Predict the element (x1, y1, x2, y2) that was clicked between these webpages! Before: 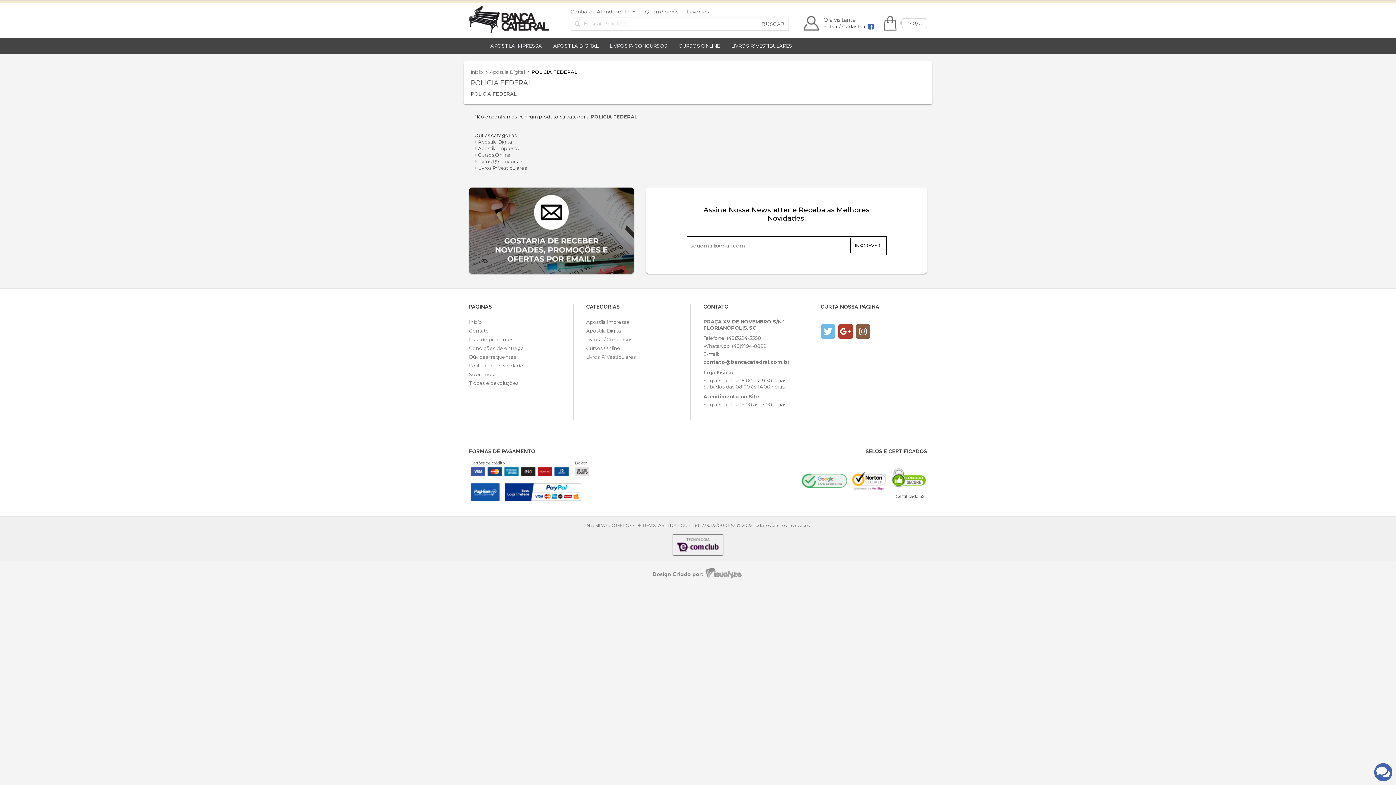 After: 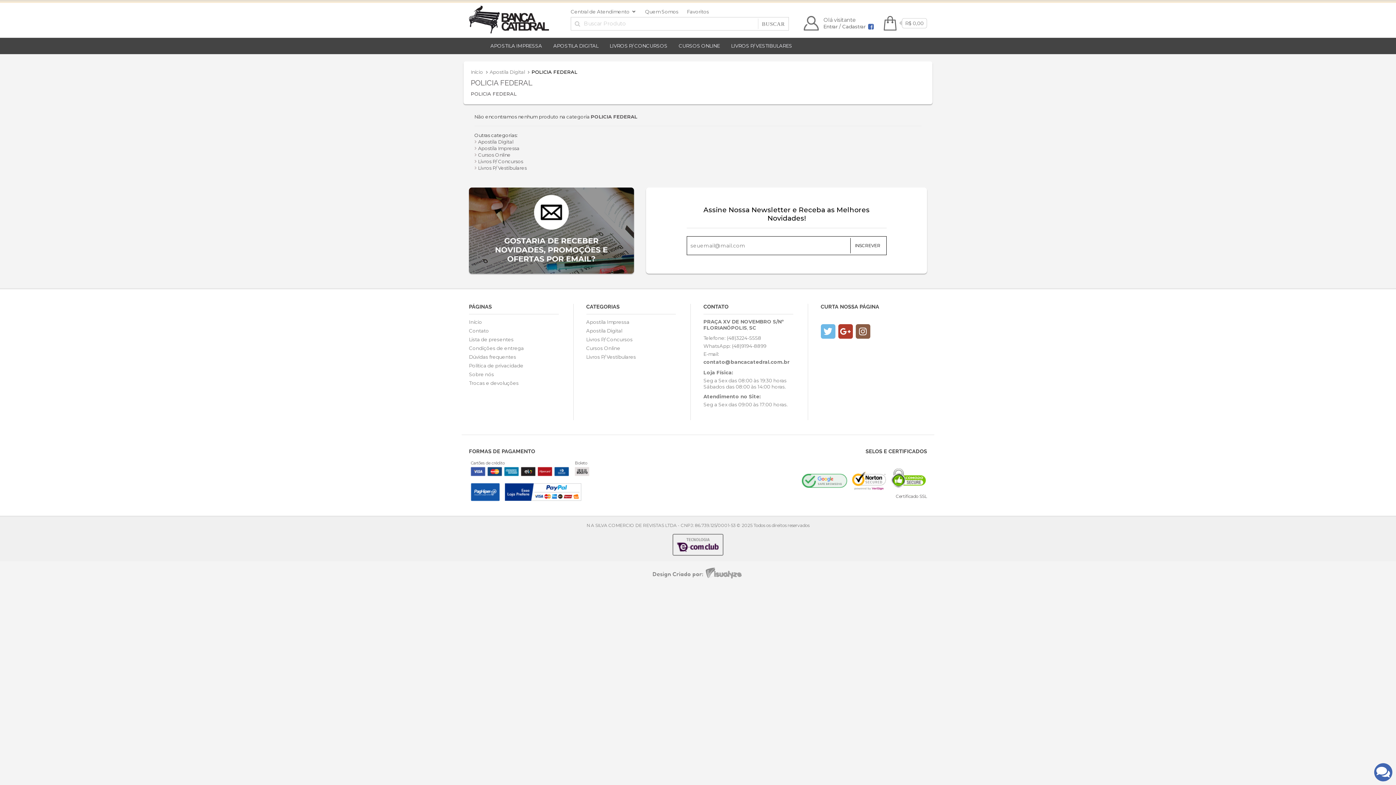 Action: bbox: (648, 570, 748, 575)